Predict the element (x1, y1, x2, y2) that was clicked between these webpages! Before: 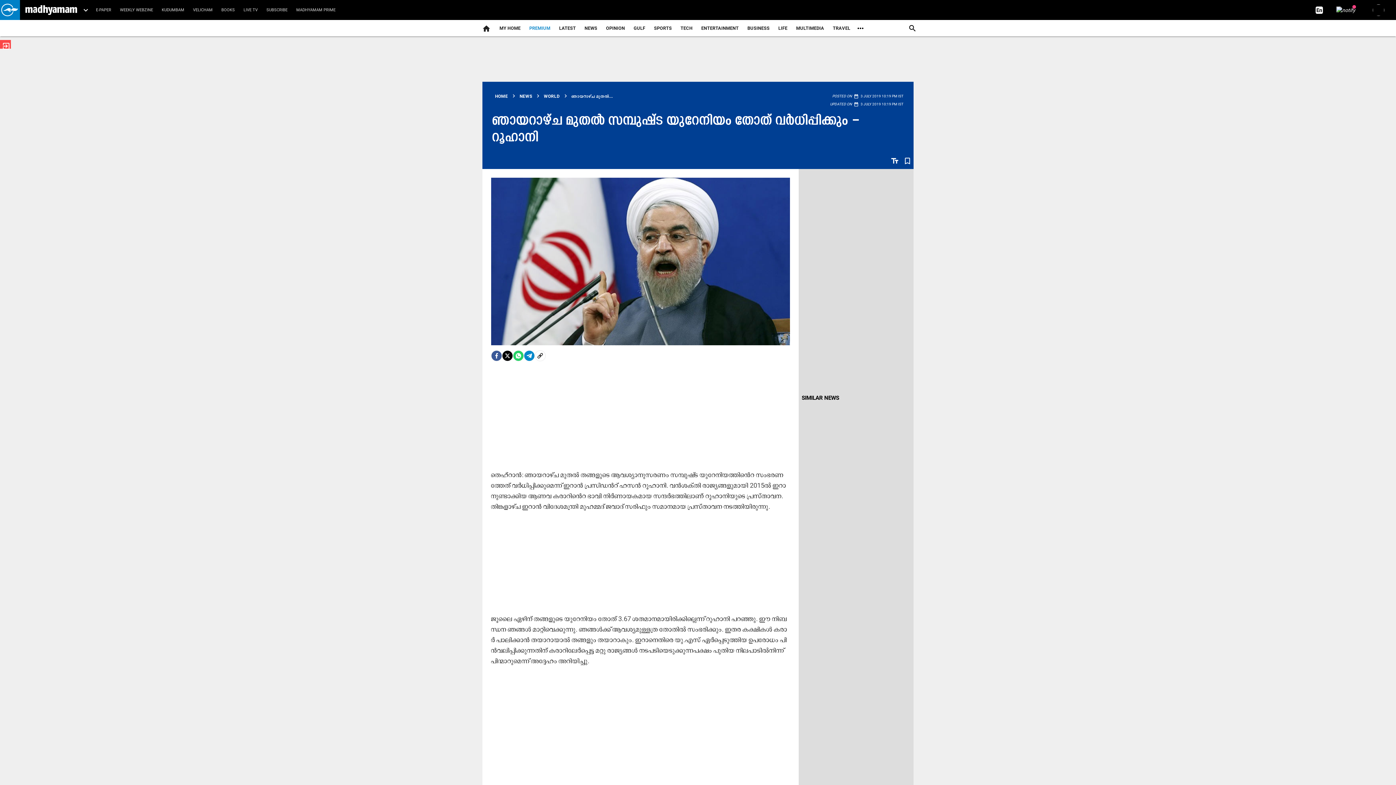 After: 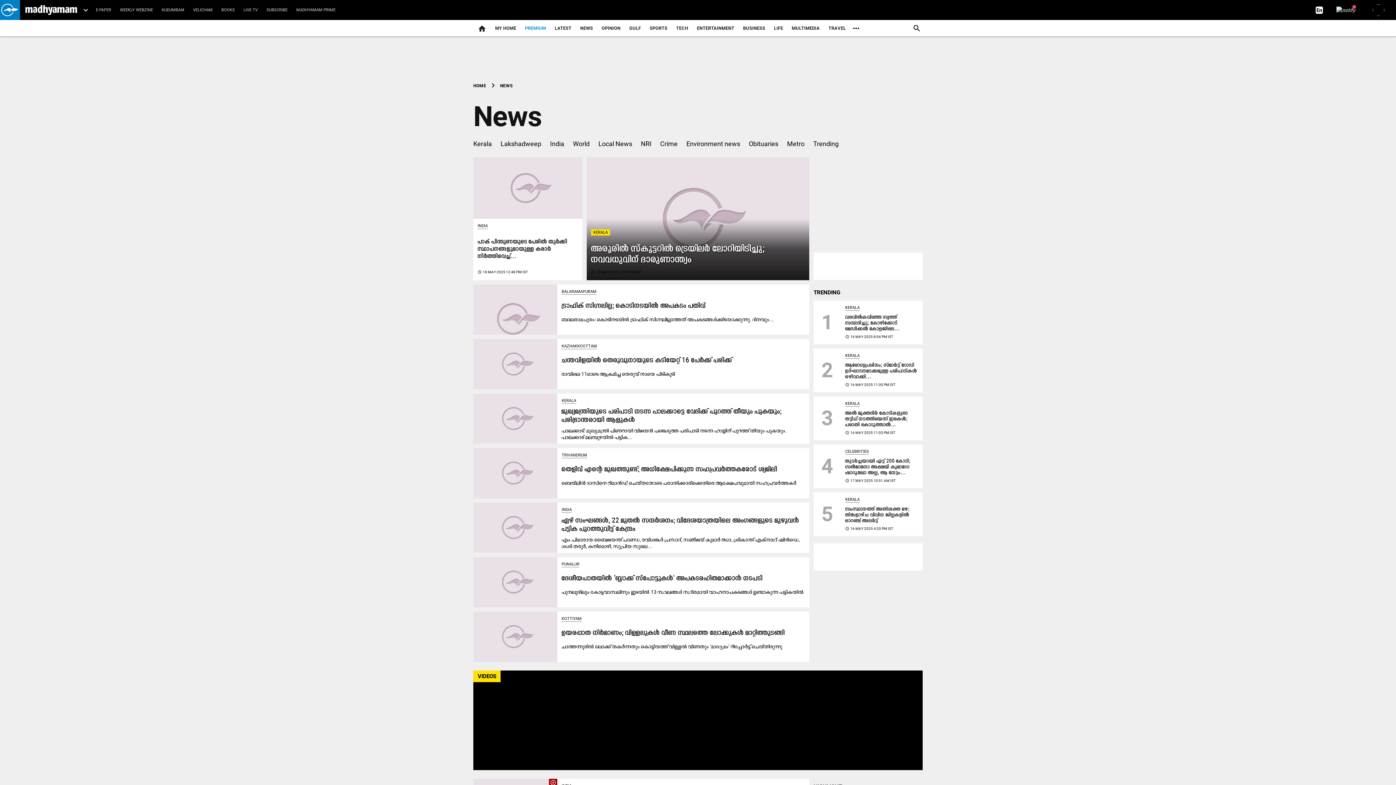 Action: bbox: (517, 92, 534, 100) label: NEWS